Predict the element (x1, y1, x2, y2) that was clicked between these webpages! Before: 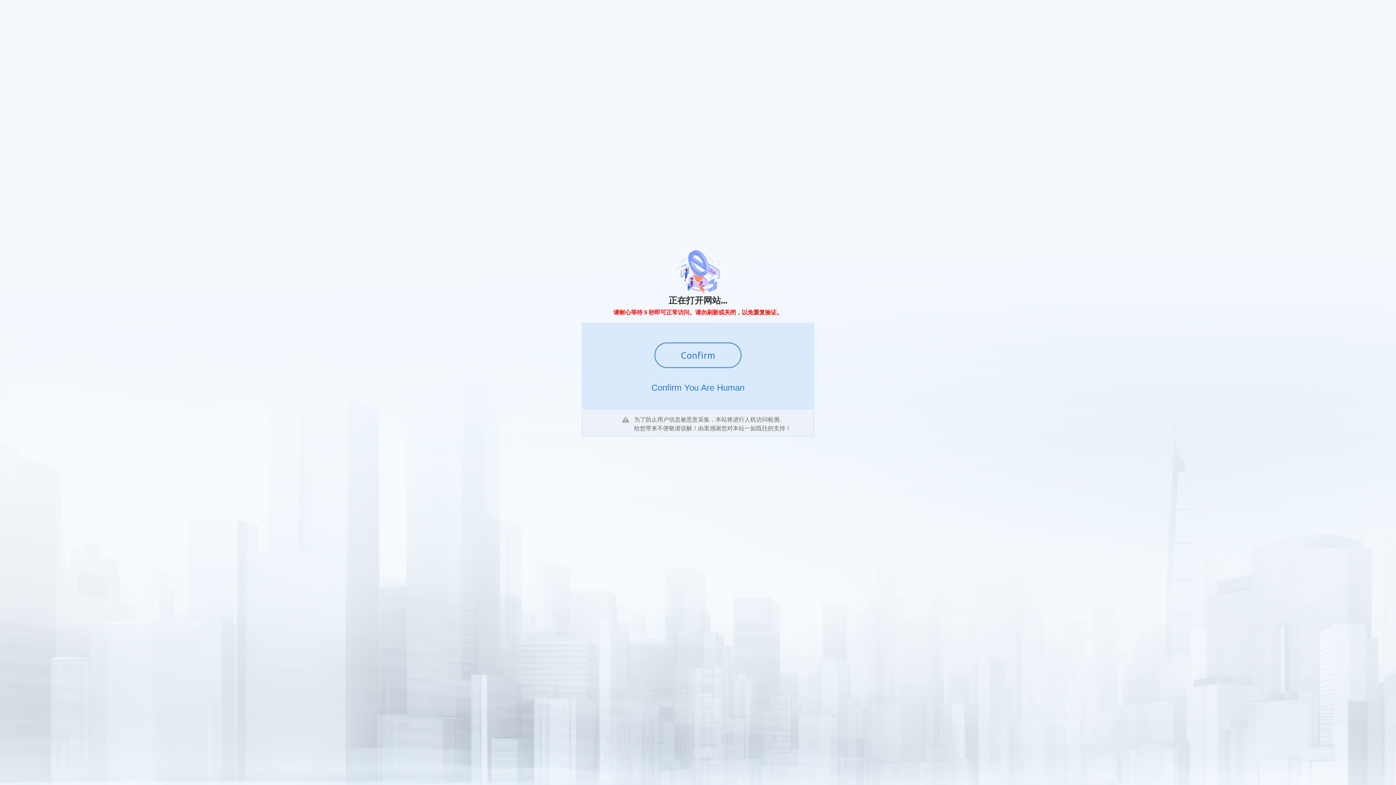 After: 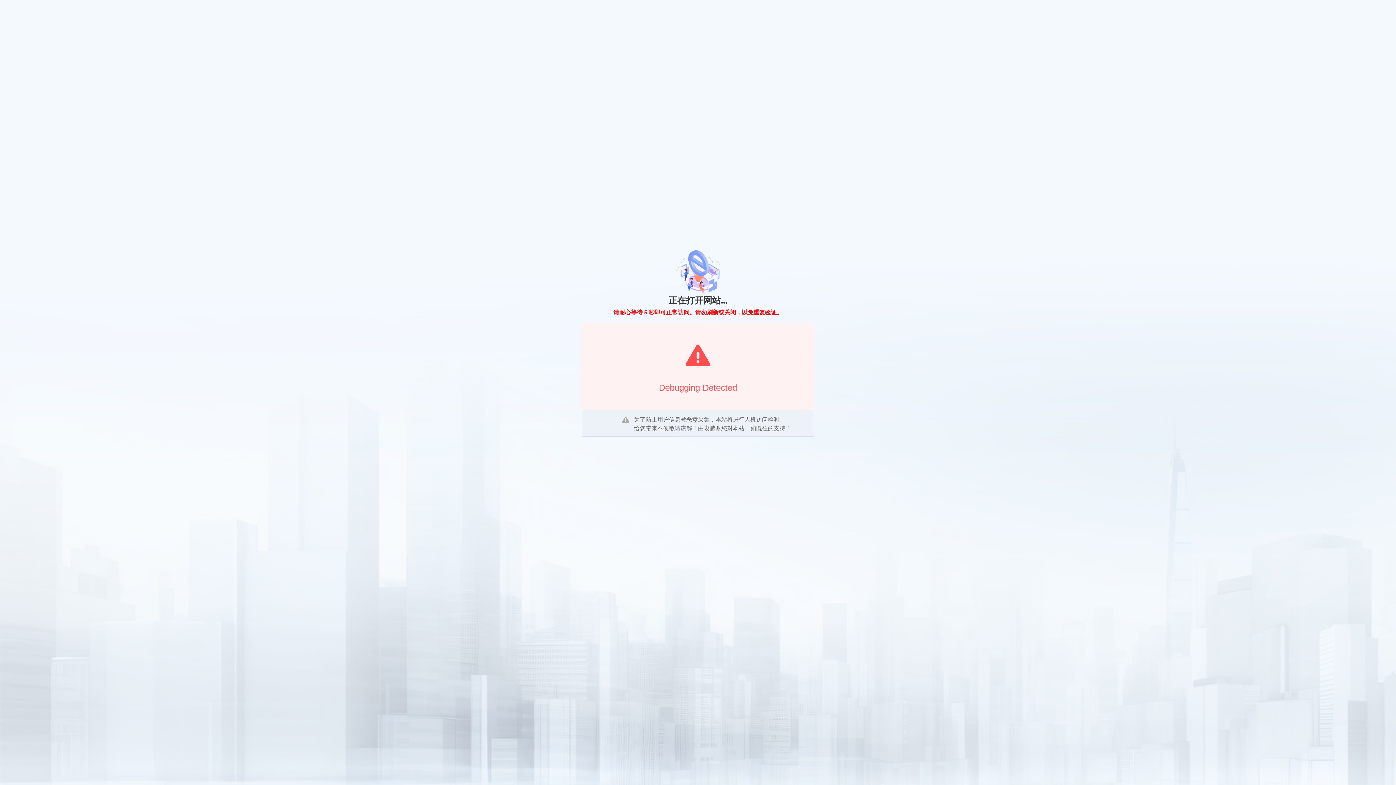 Action: bbox: (654, 342, 741, 368) label: Confirm